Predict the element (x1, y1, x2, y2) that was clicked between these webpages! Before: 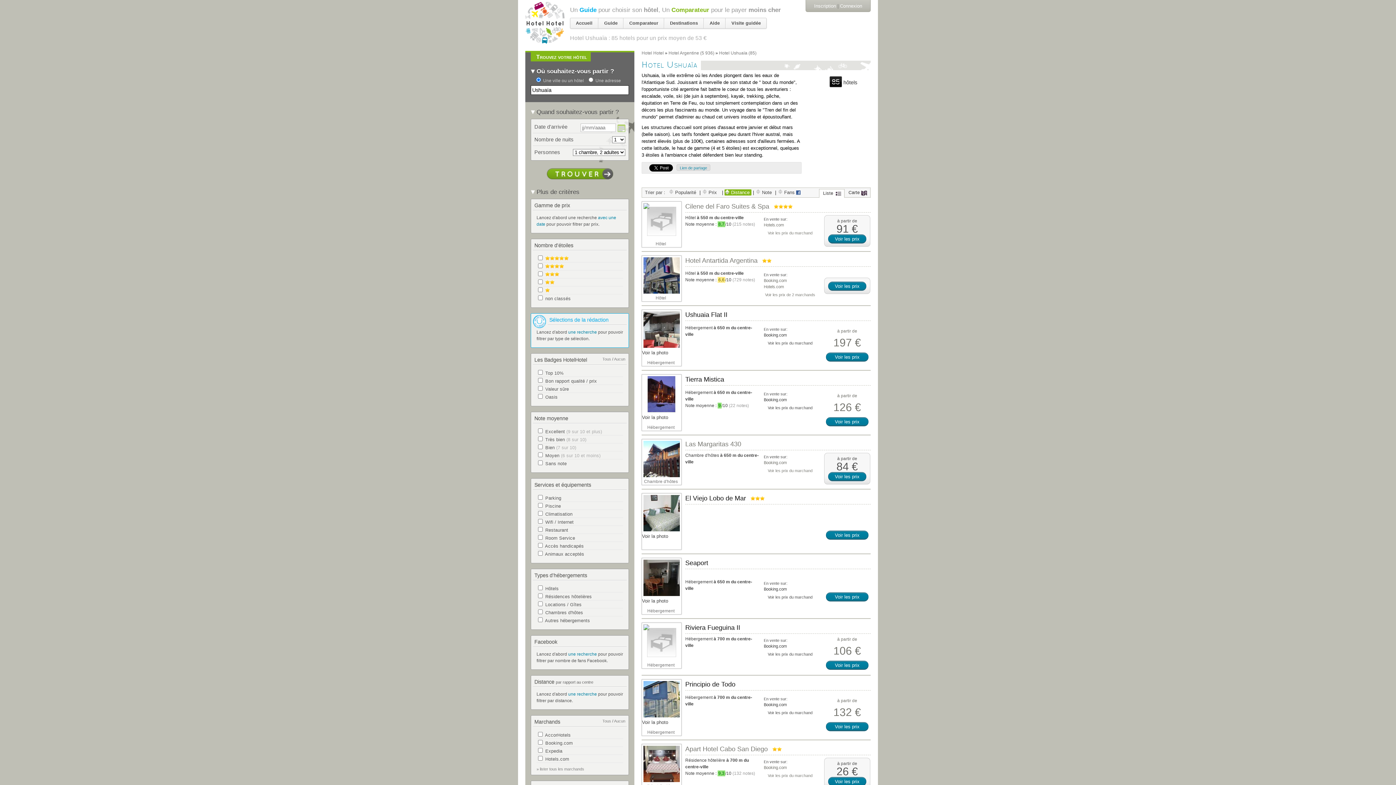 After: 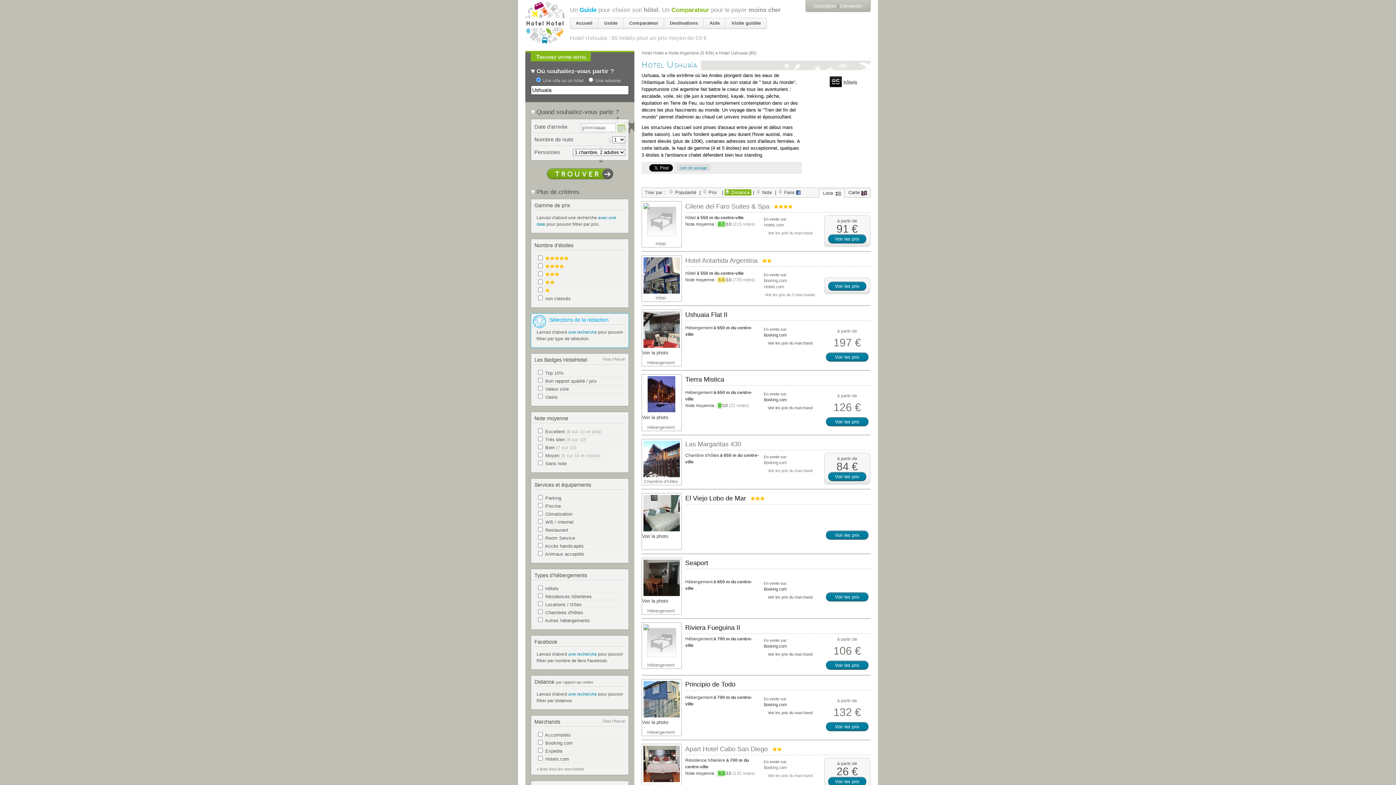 Action: label: Cilene del Faro Suites & Spa bbox: (685, 202, 769, 210)